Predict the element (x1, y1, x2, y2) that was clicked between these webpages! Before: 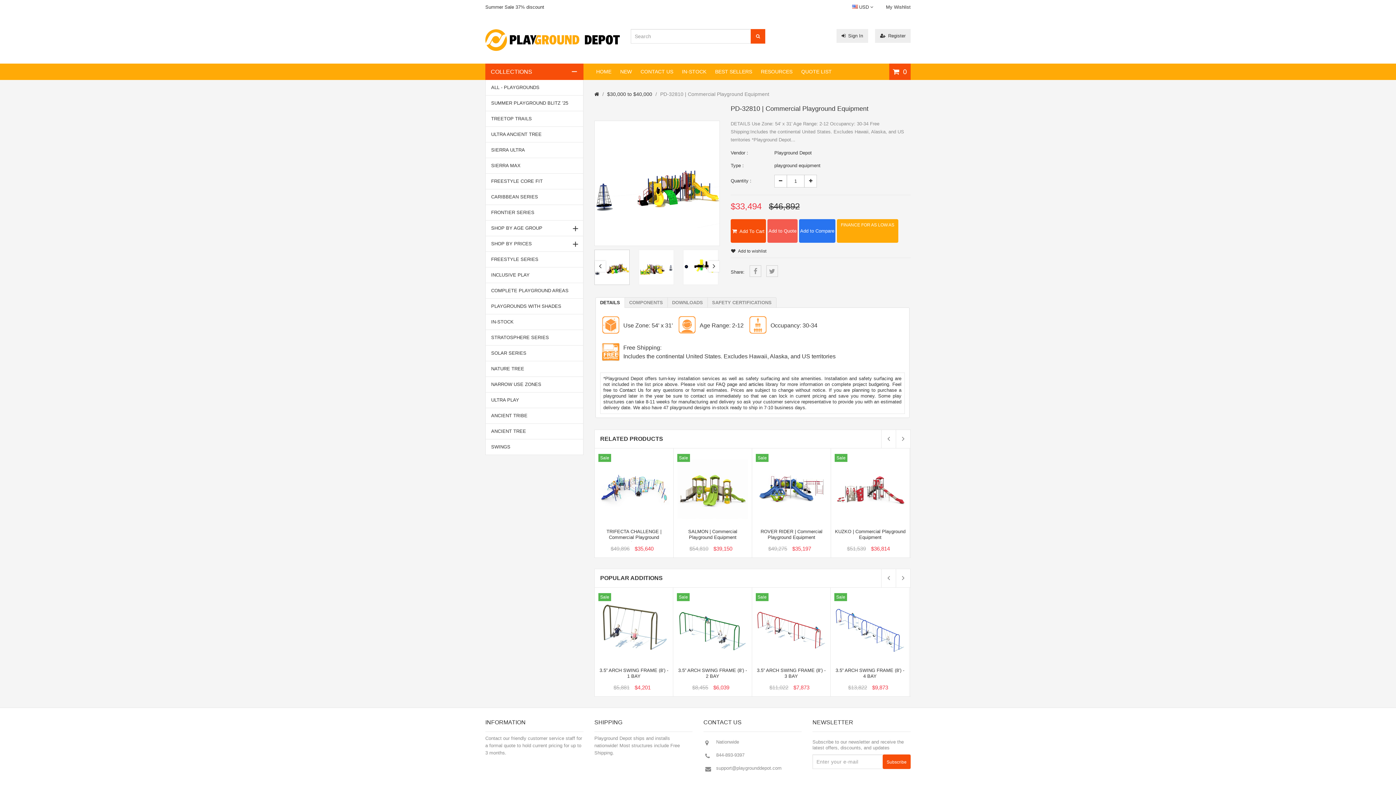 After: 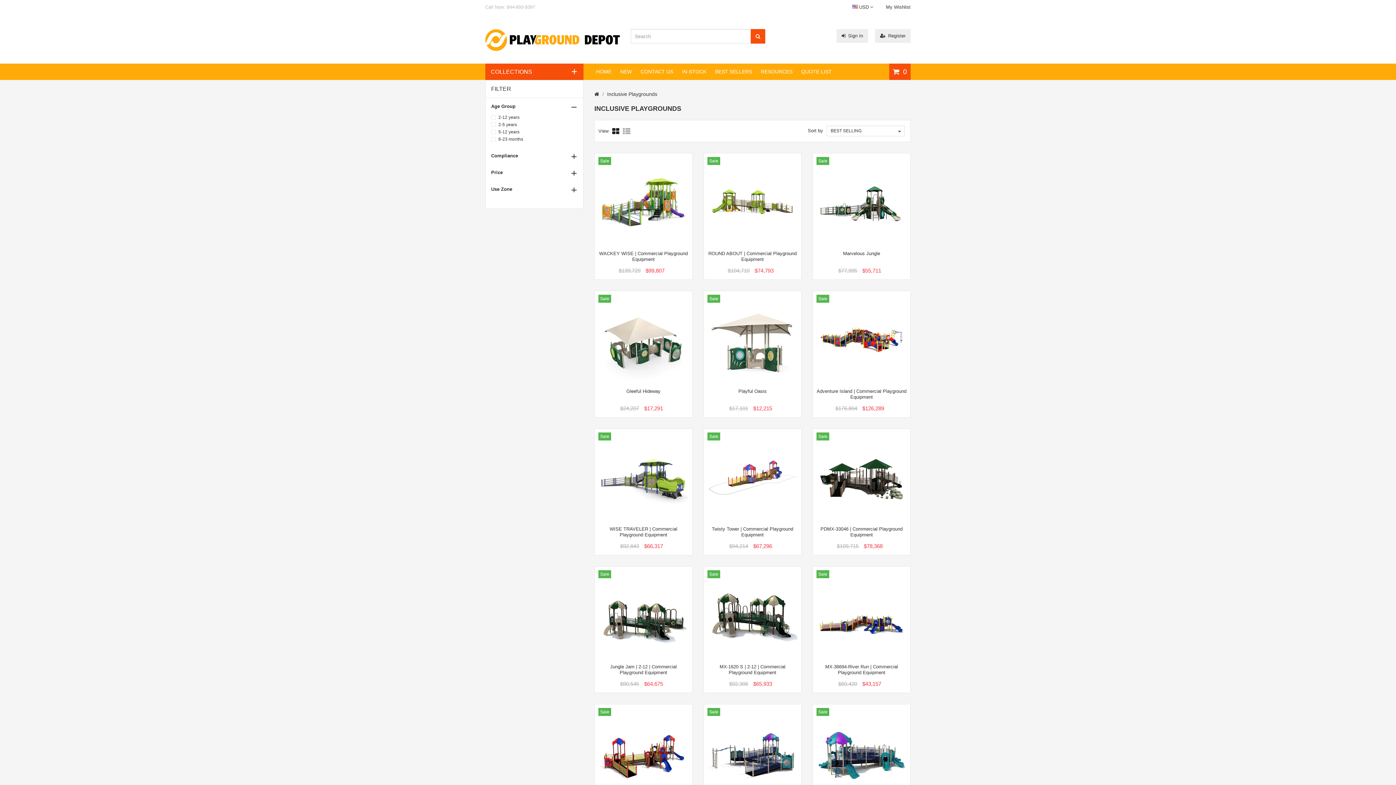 Action: label: INCLUSIVE PLAY bbox: (485, 267, 583, 282)